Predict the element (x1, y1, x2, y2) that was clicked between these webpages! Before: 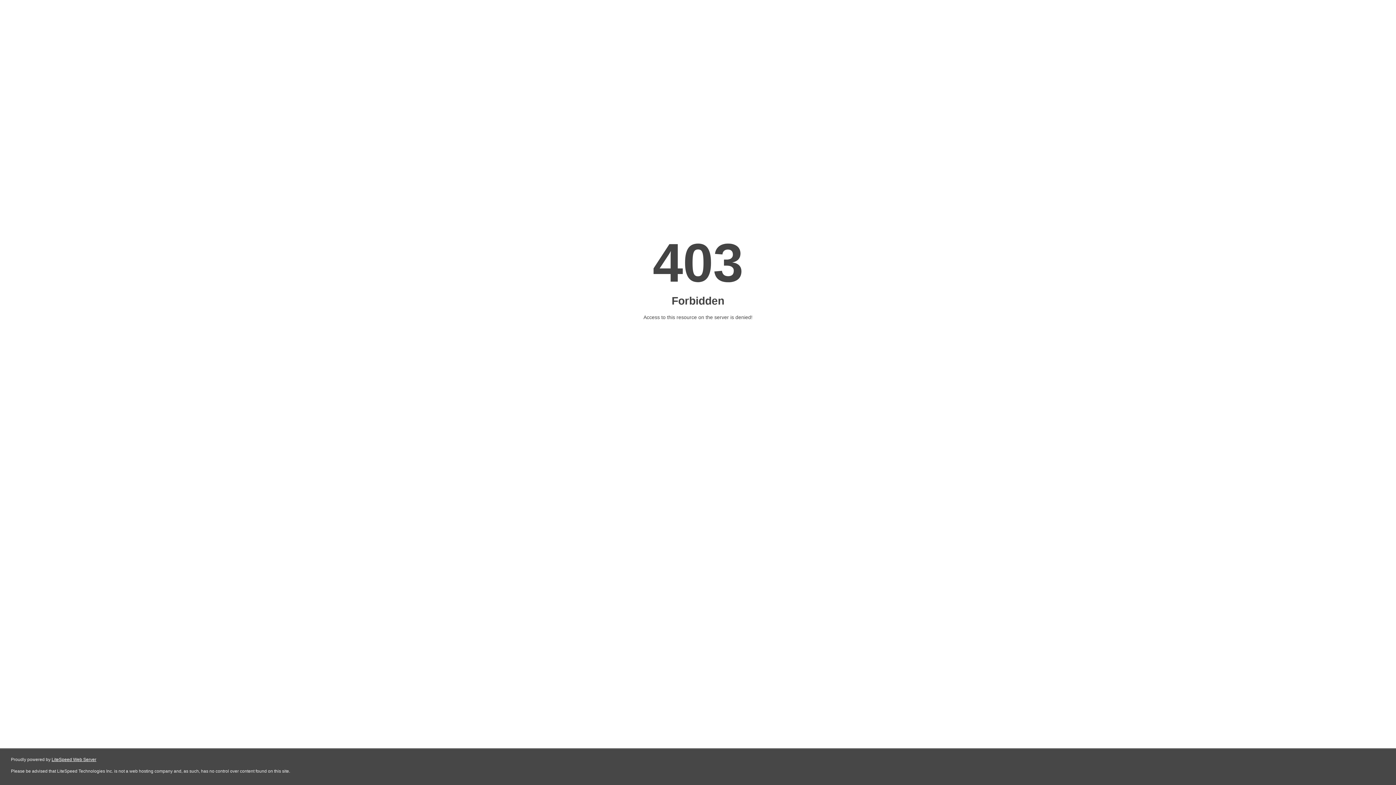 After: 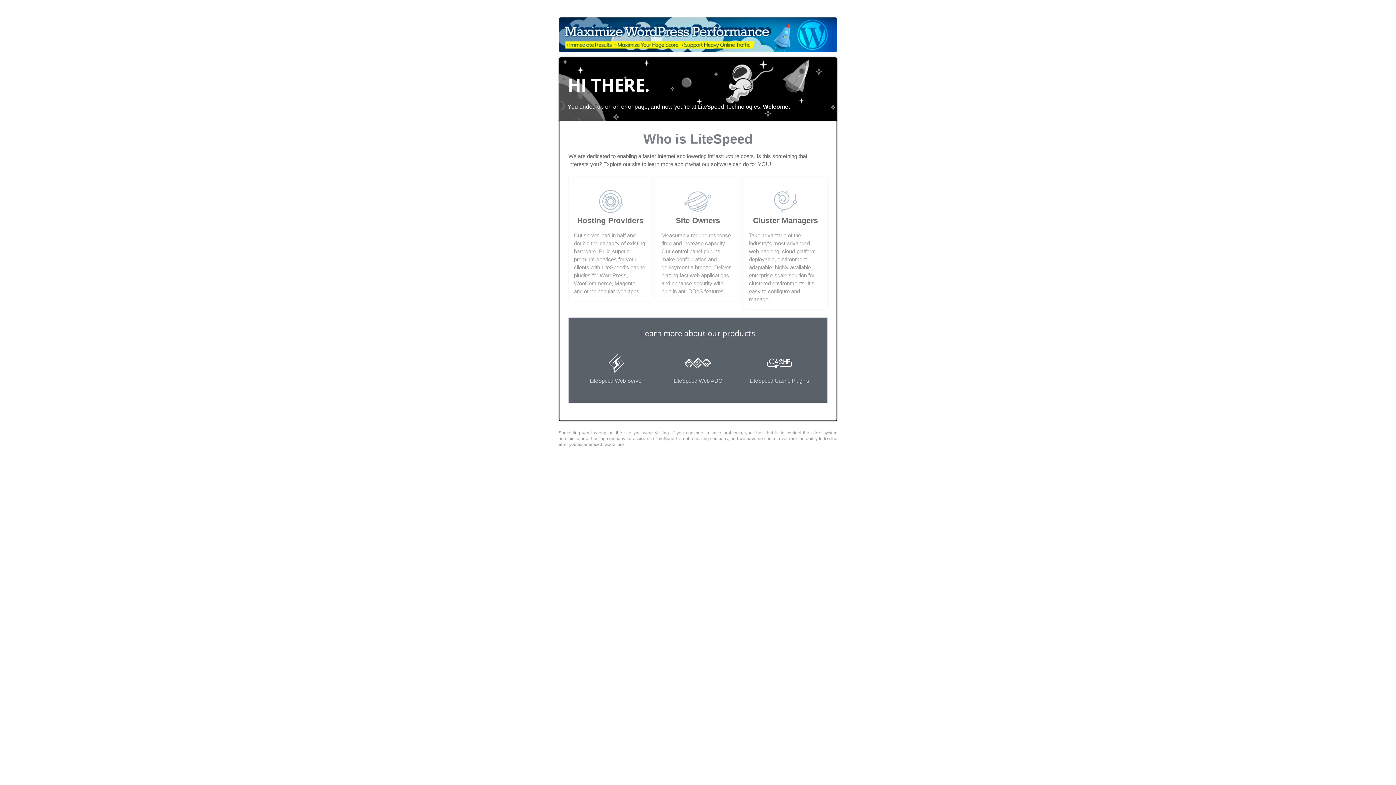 Action: label: LiteSpeed Web Server bbox: (51, 757, 96, 762)